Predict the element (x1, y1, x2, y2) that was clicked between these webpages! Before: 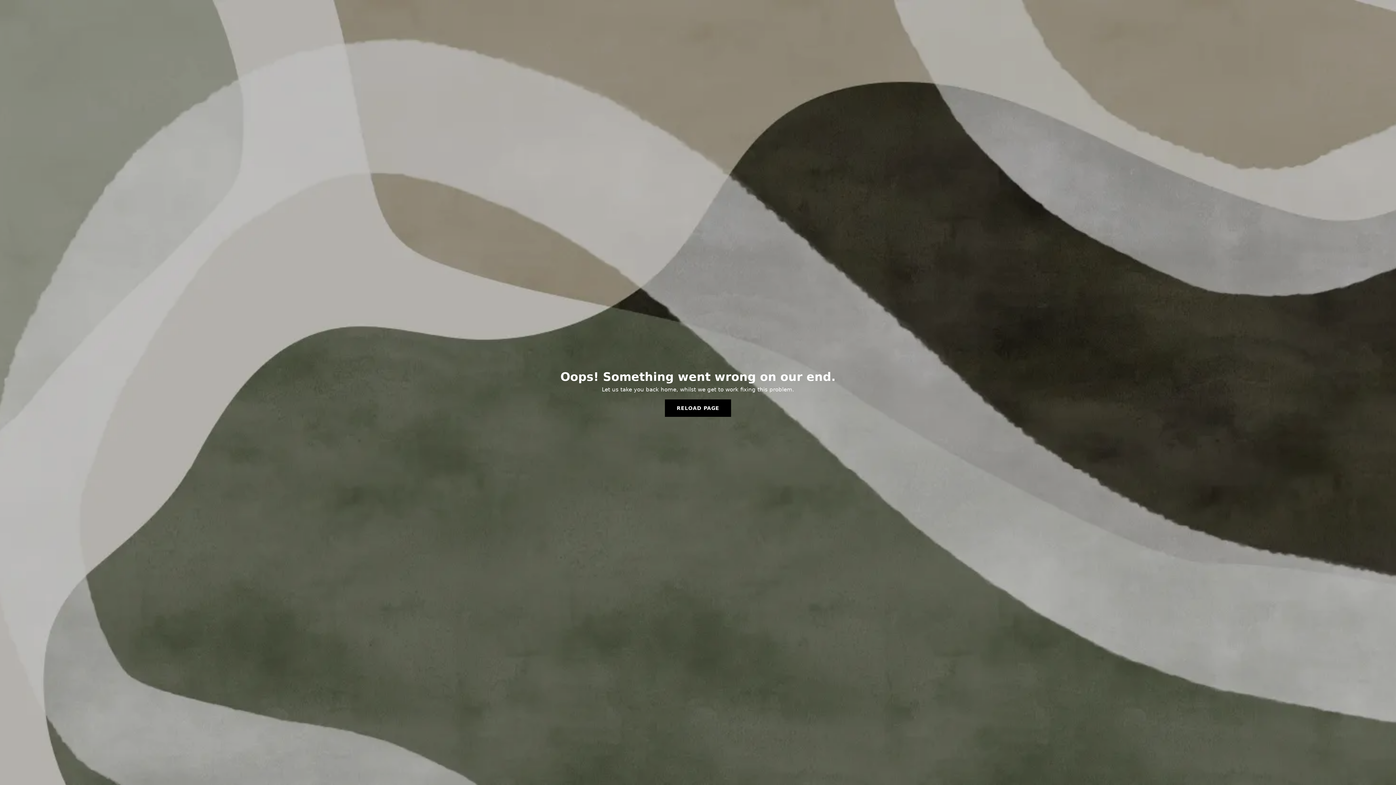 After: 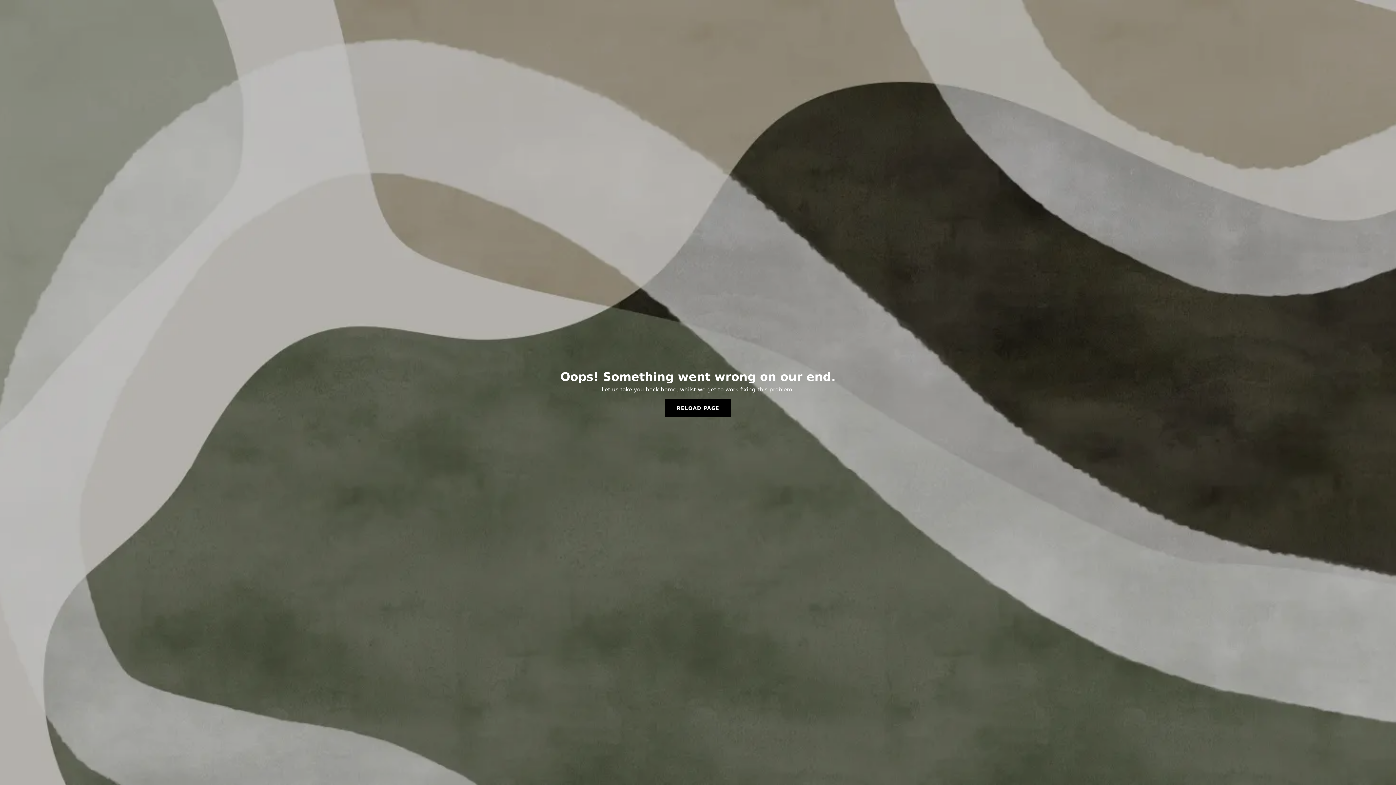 Action: label: RELOAD PAGE bbox: (665, 399, 731, 417)